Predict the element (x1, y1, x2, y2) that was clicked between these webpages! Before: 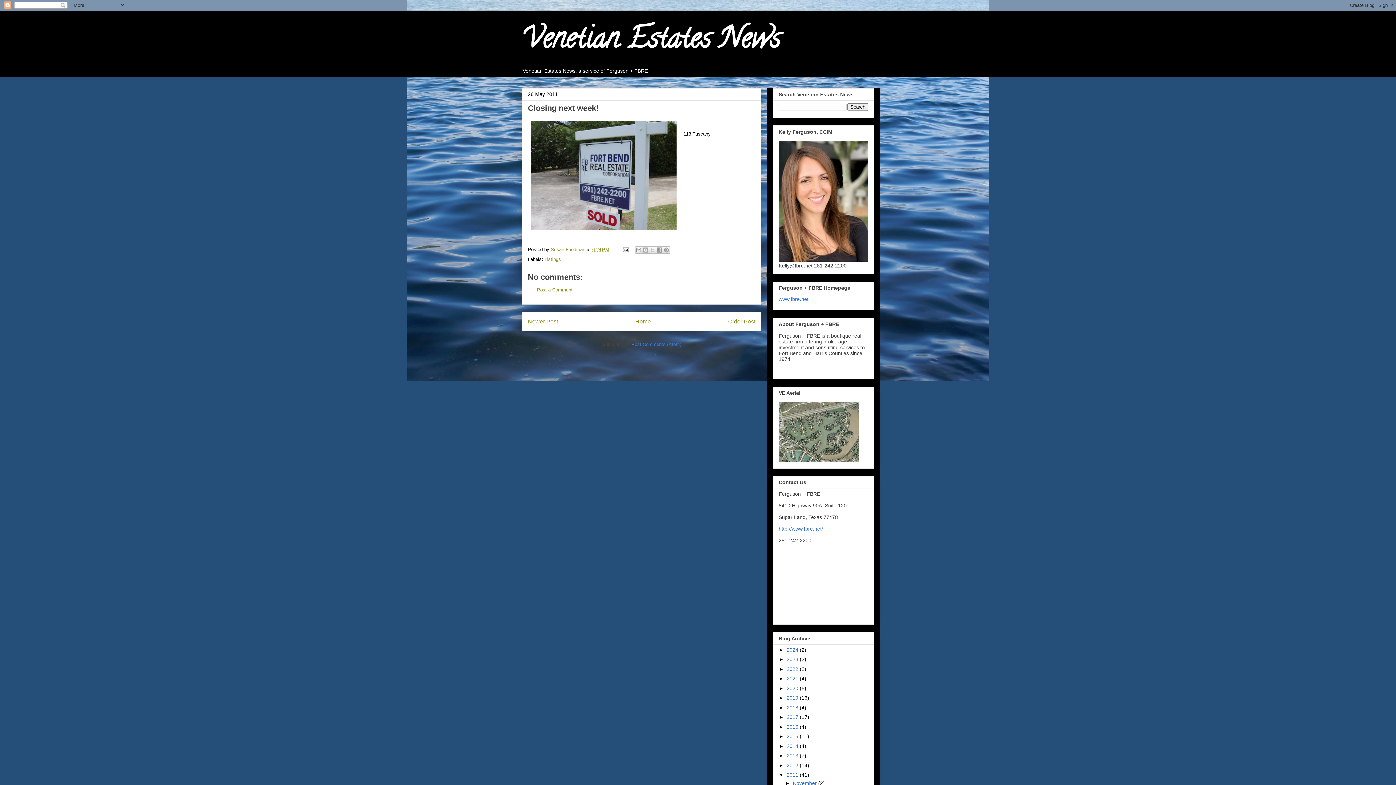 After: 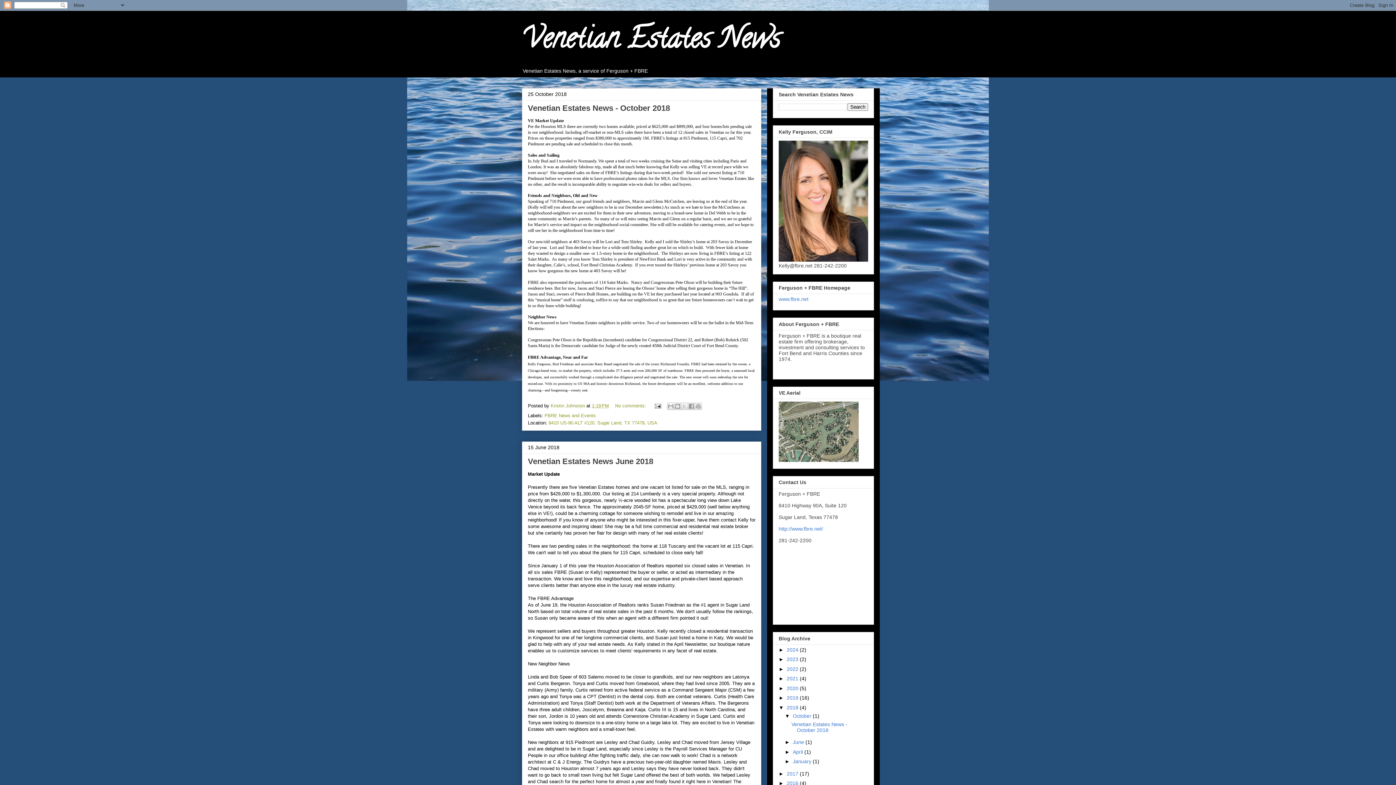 Action: bbox: (786, 704, 800, 710) label: 2018 